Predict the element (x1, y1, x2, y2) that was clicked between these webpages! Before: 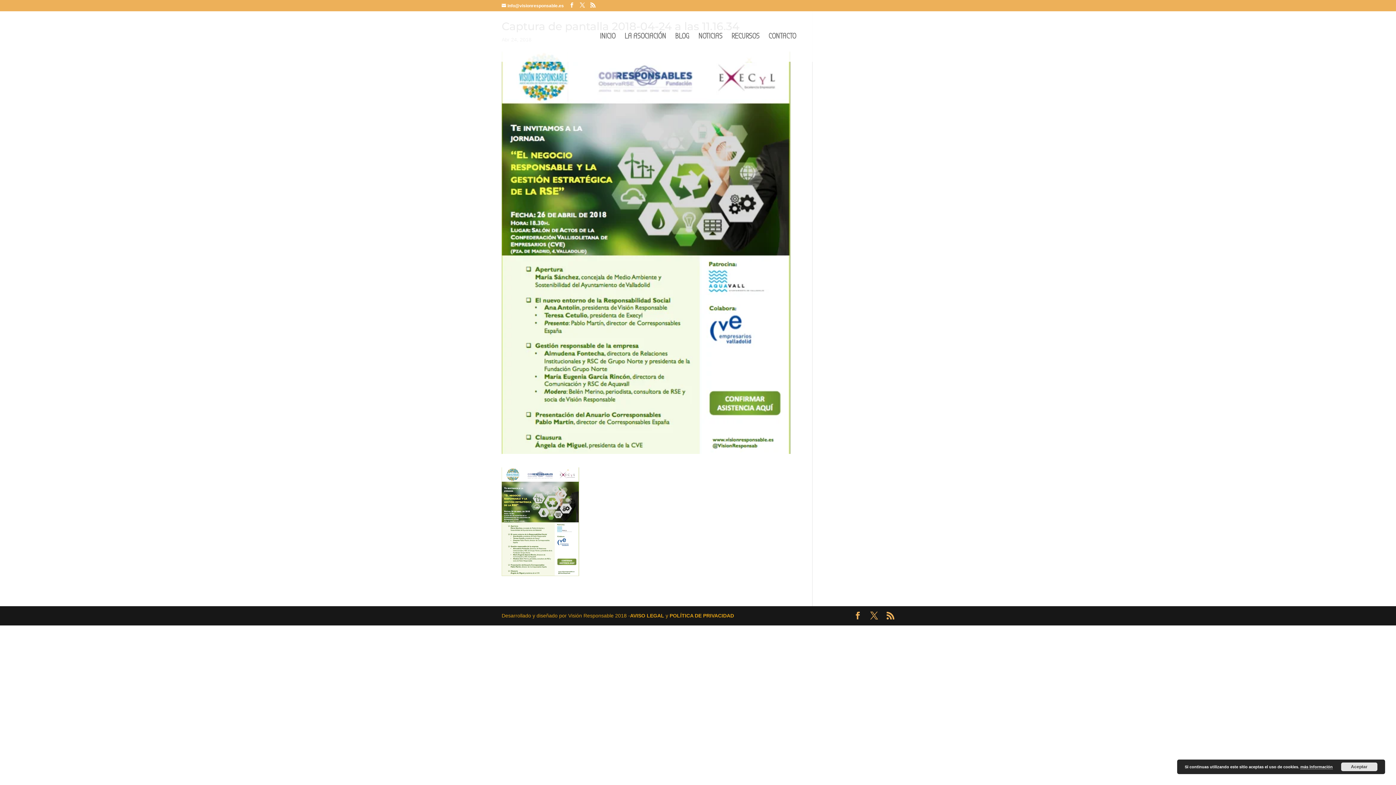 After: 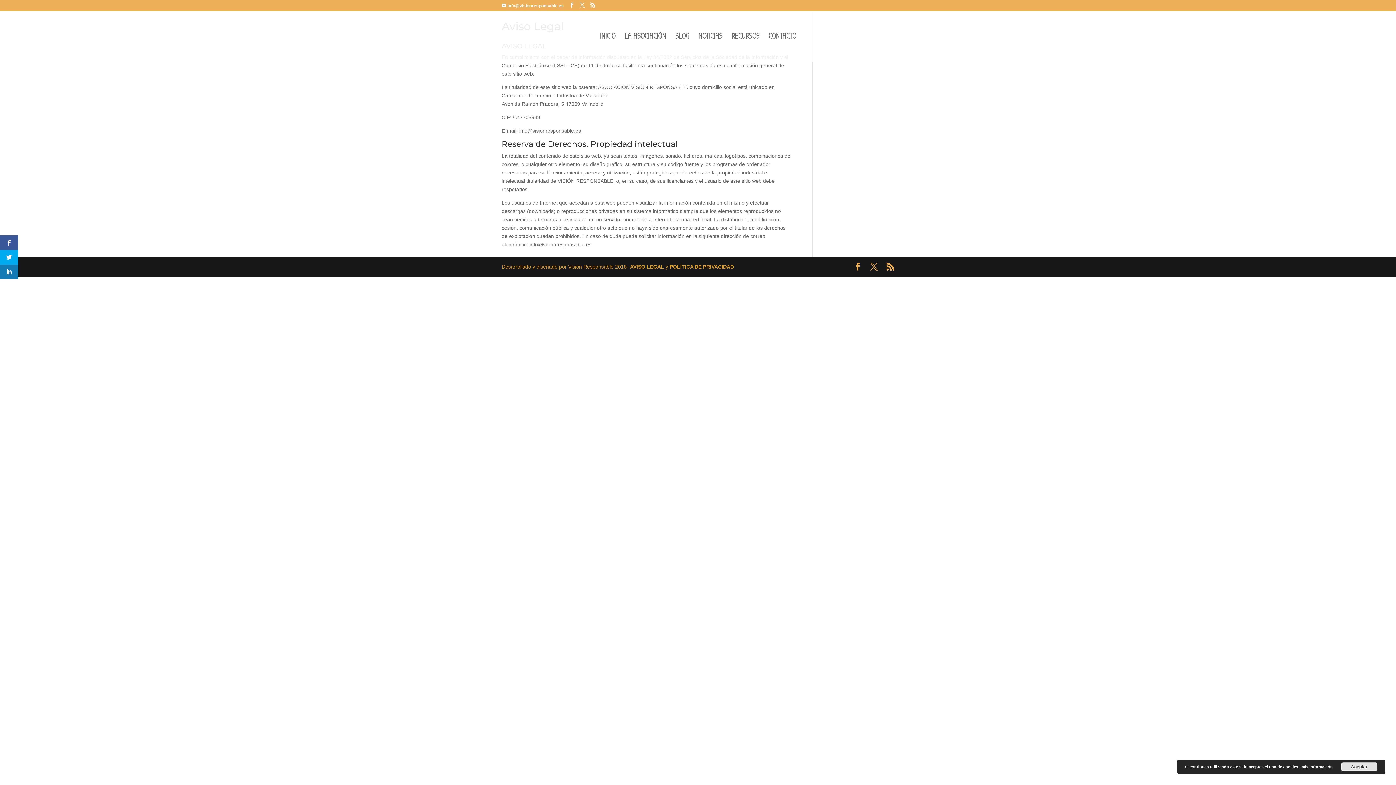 Action: label: AVISO LEGAL bbox: (630, 613, 664, 618)